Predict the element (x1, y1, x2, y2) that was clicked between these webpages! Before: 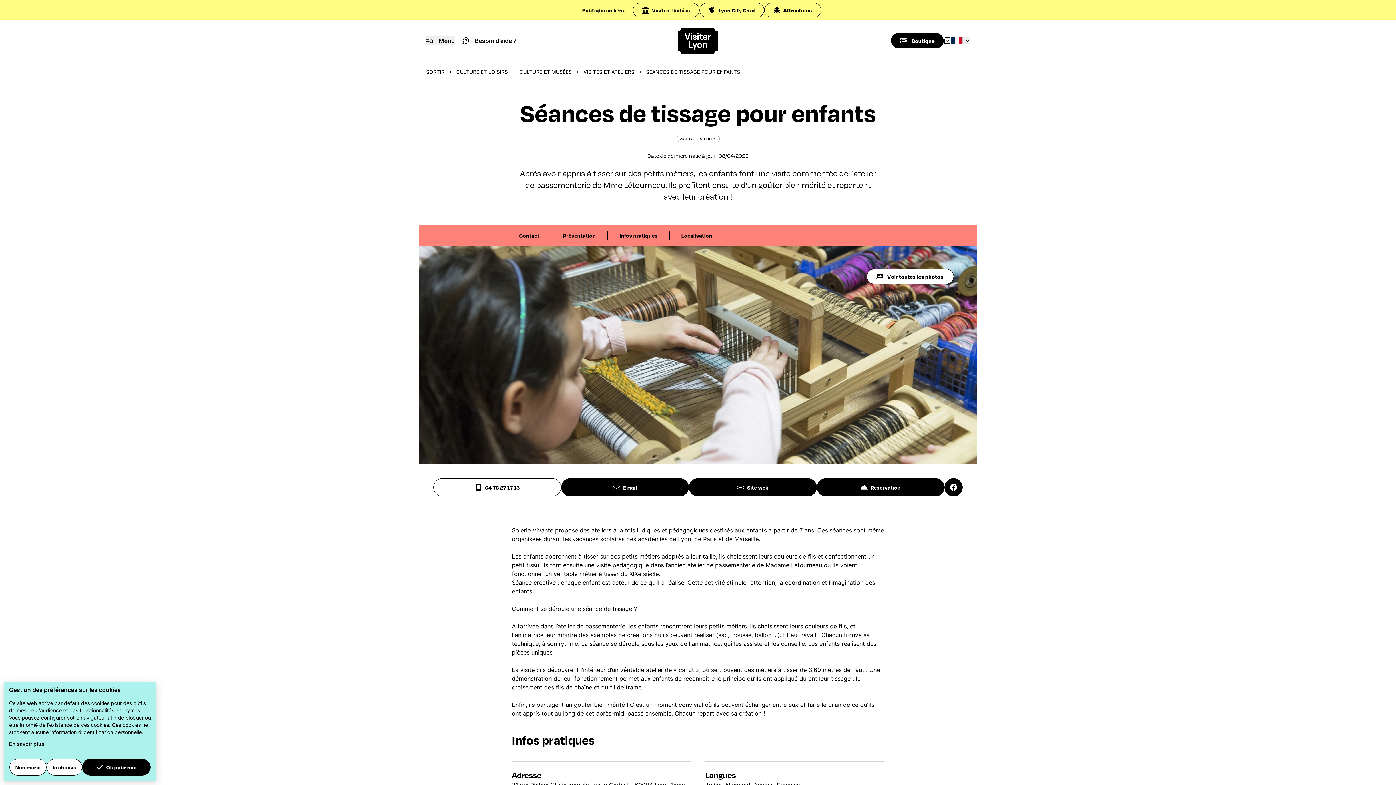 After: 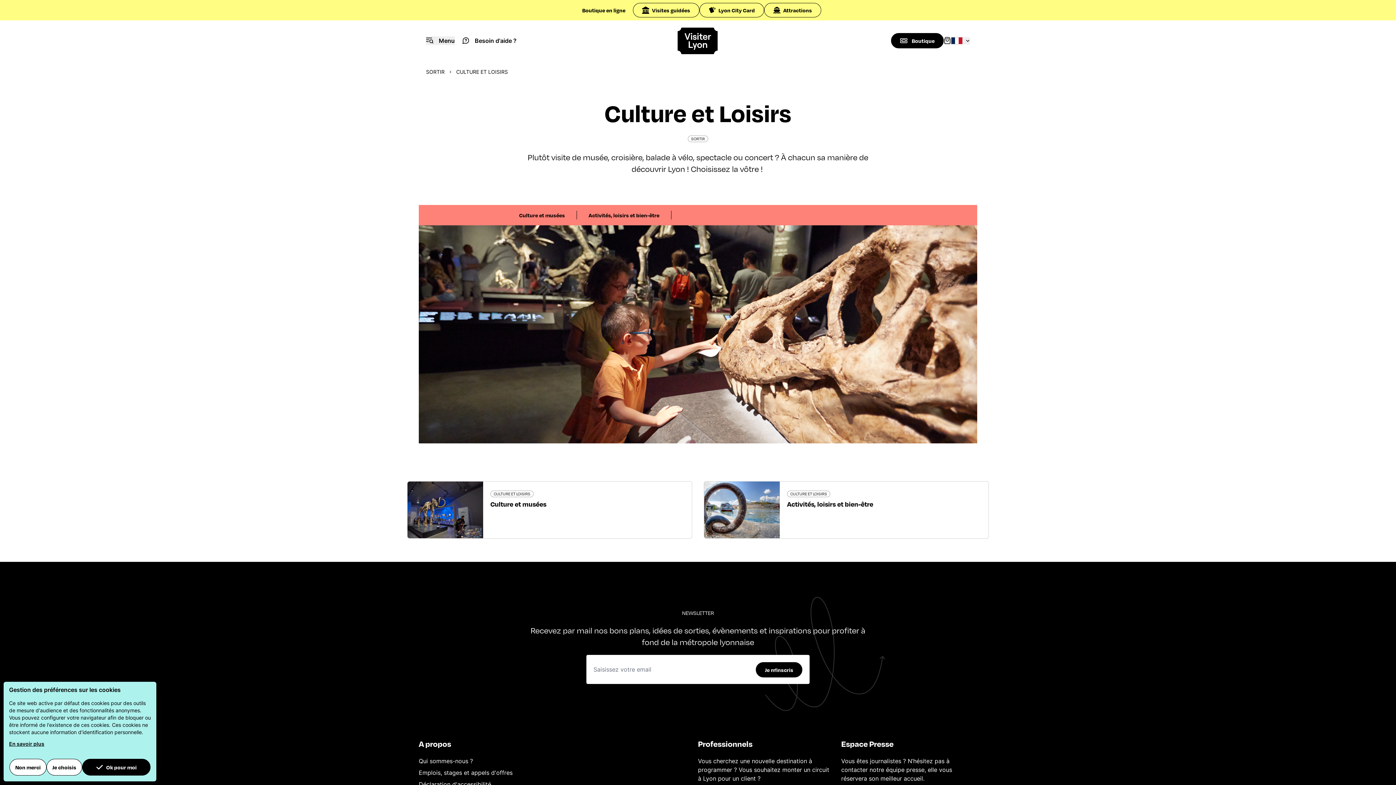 Action: label: CULTURE ET LOISIRS bbox: (456, 68, 508, 75)